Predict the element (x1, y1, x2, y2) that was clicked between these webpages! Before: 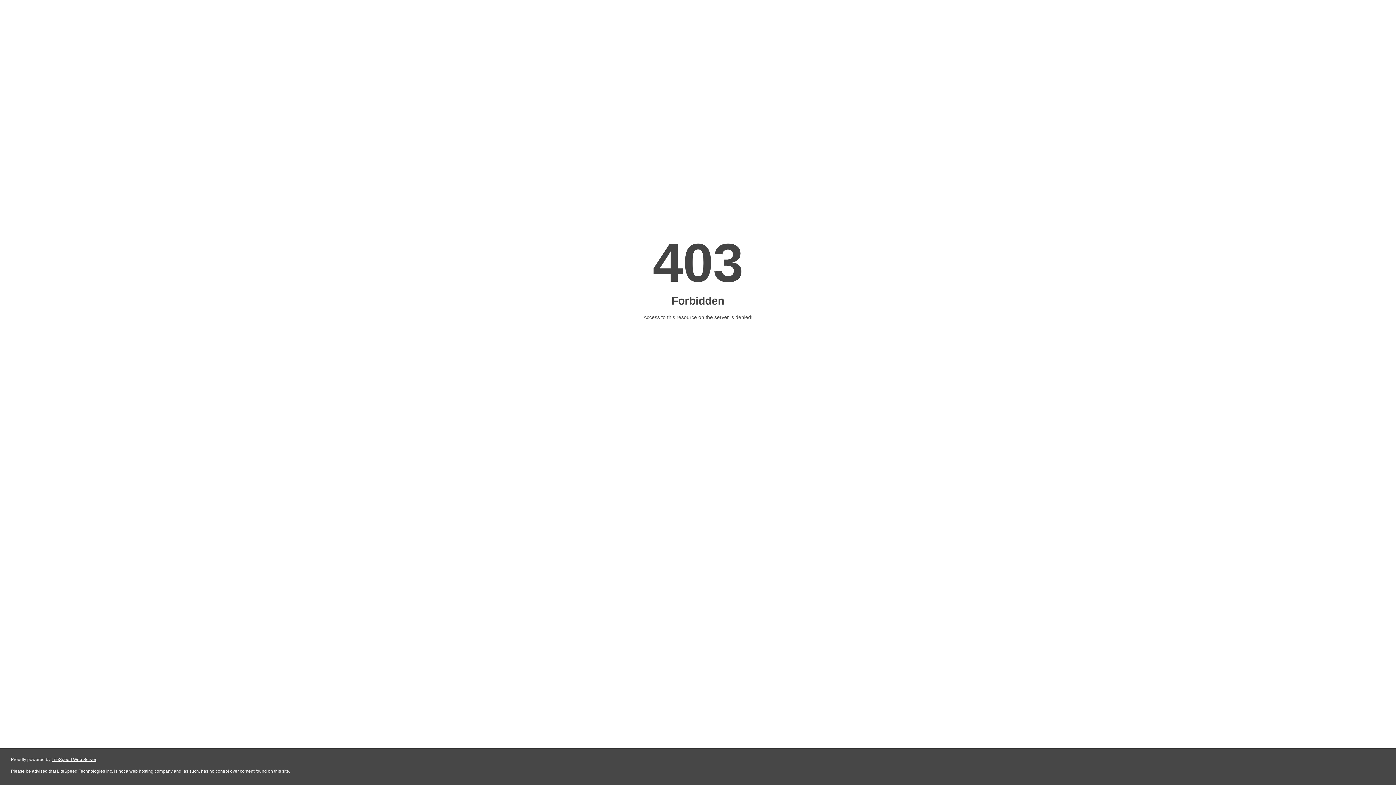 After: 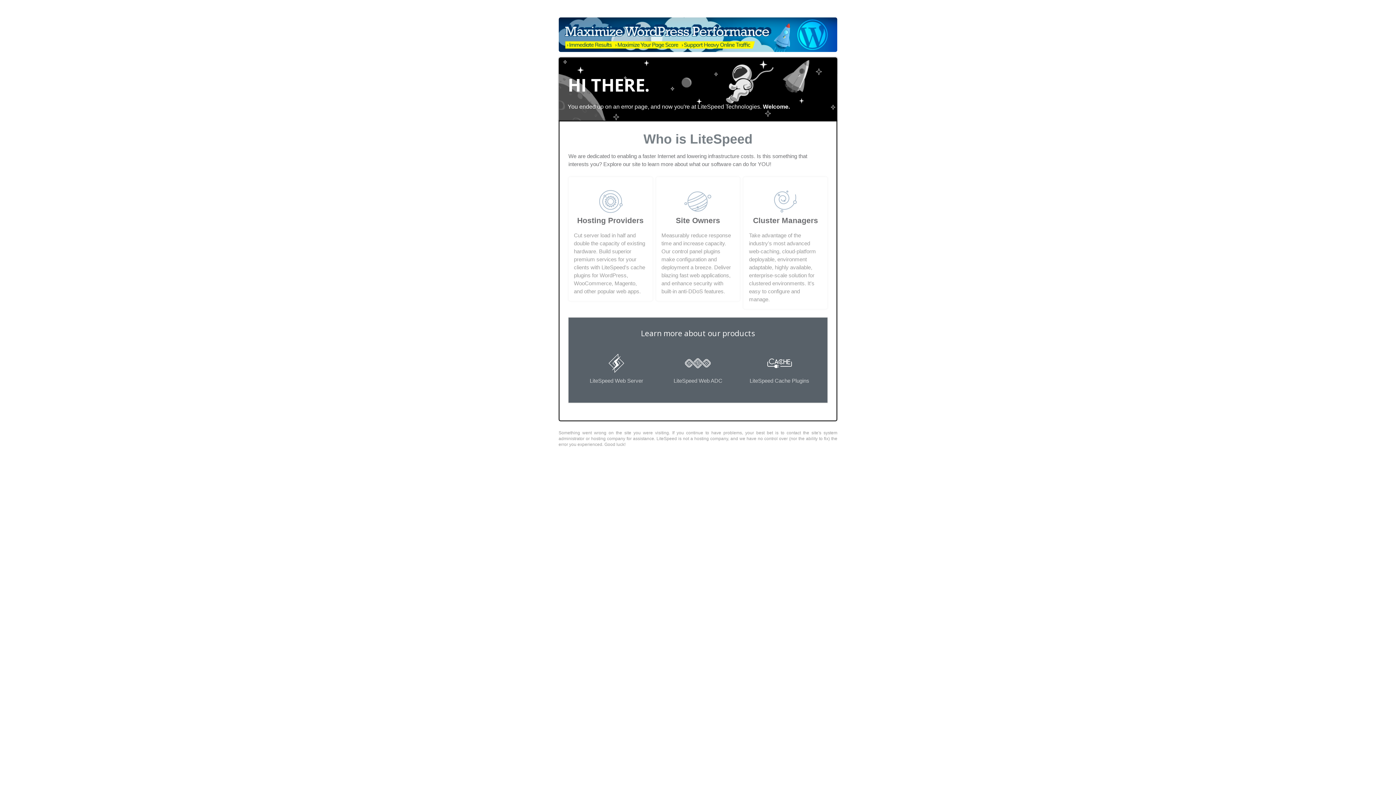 Action: label: LiteSpeed Web Server bbox: (51, 757, 96, 762)